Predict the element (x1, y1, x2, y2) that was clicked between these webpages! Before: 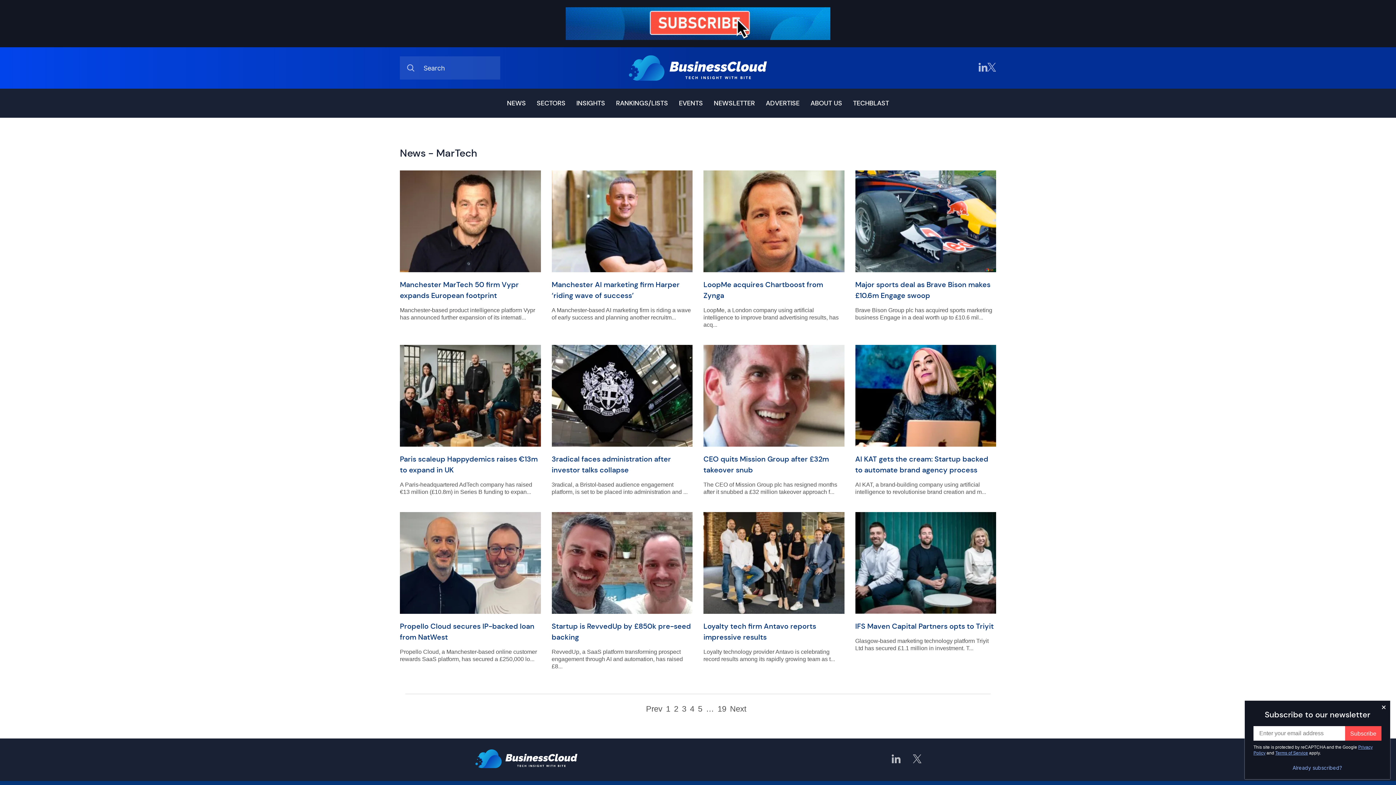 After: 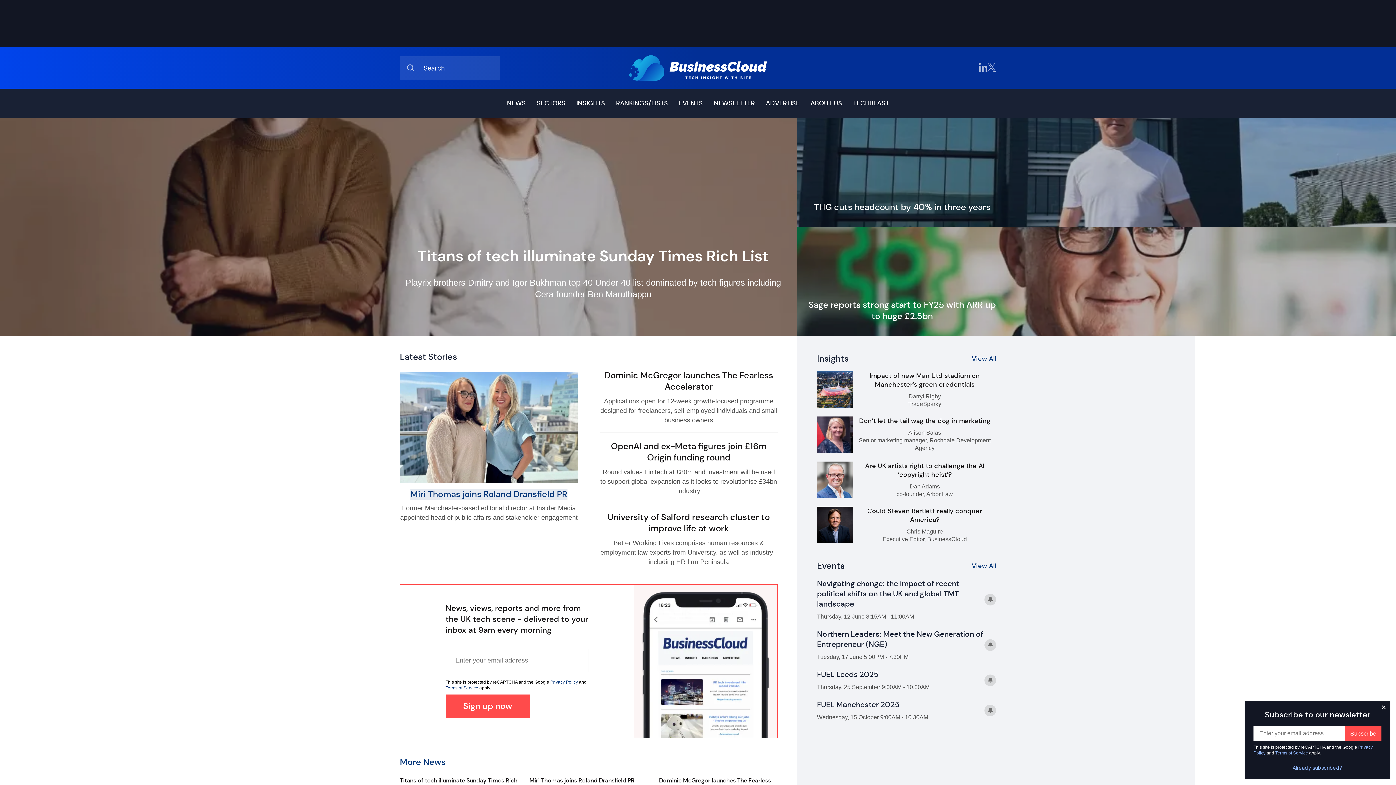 Action: bbox: (474, 749, 578, 770)